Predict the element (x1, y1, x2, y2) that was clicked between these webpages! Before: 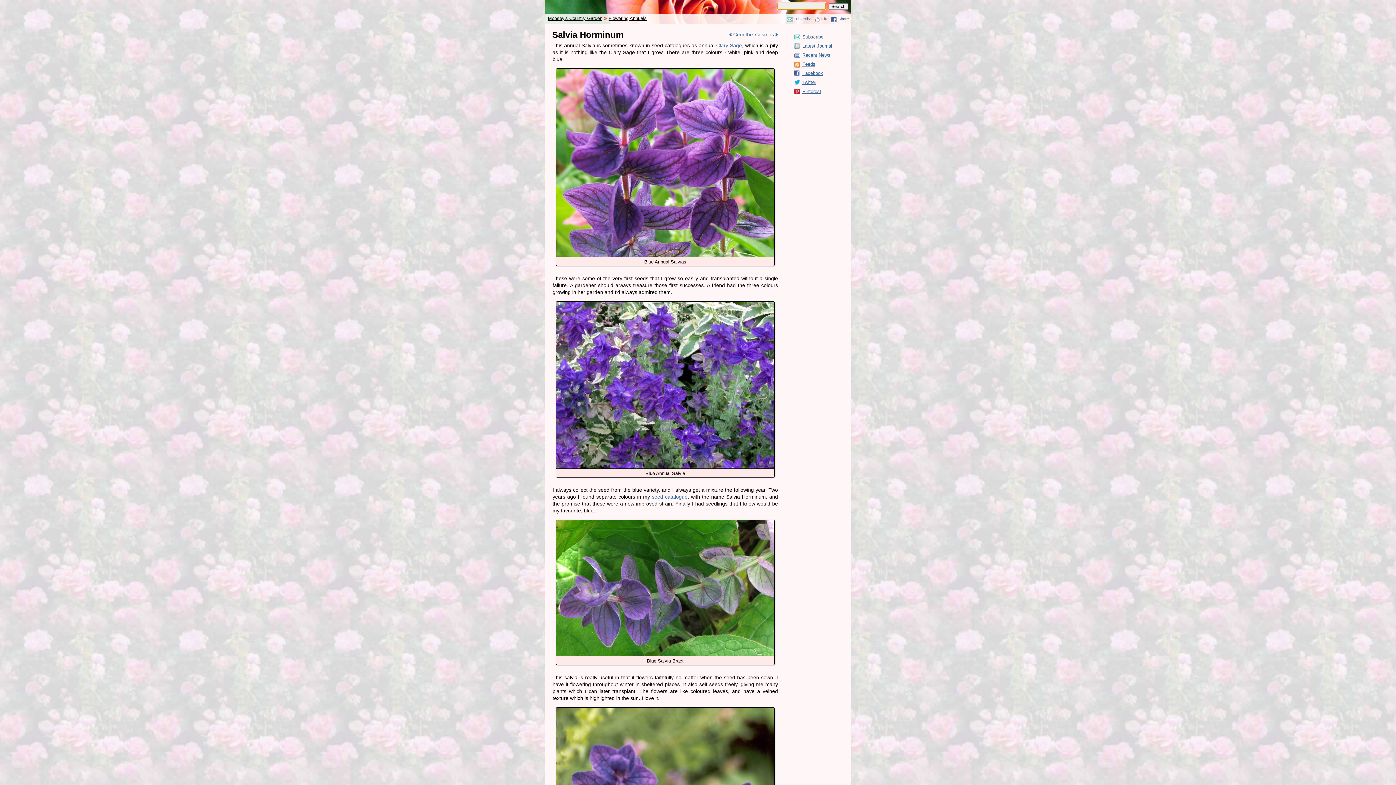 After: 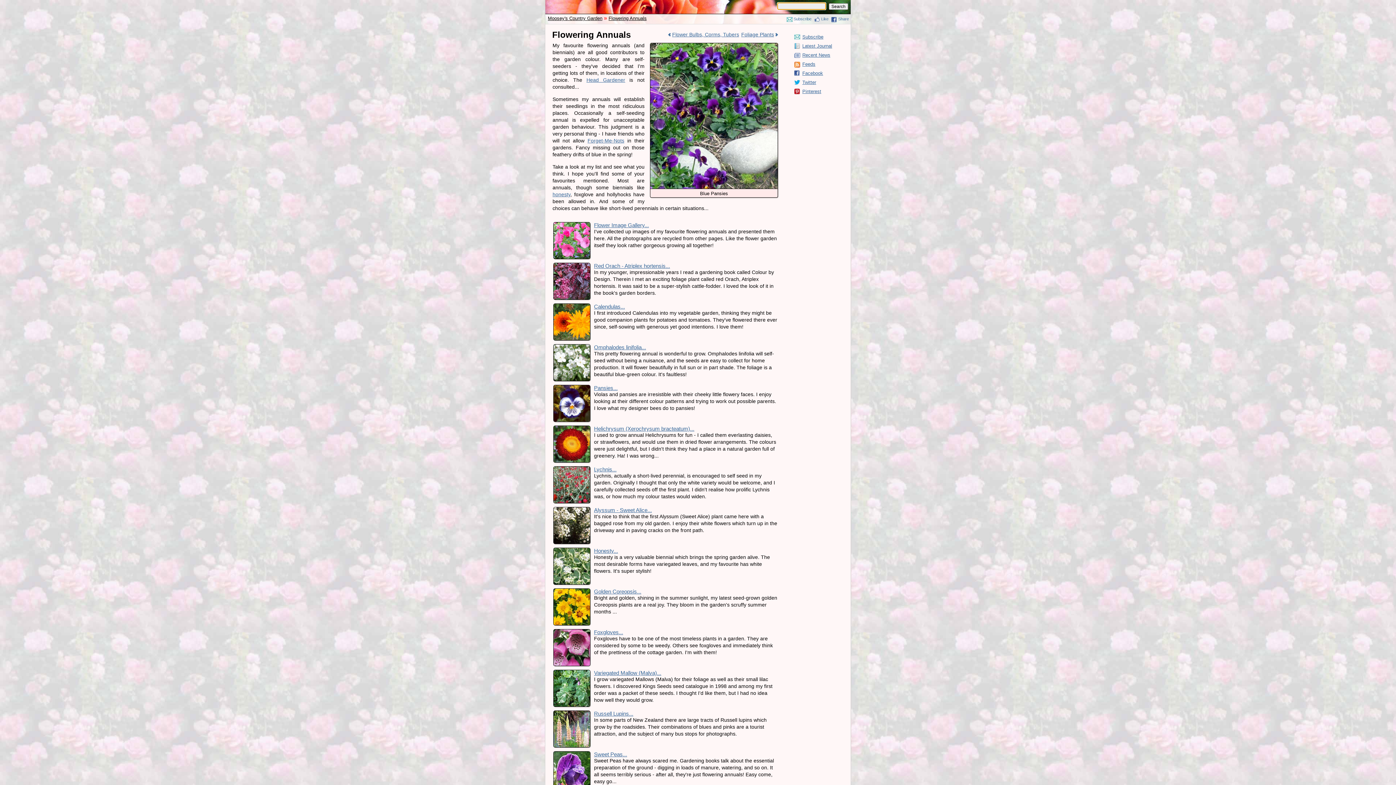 Action: bbox: (608, 15, 646, 21) label: Flowering Annuals